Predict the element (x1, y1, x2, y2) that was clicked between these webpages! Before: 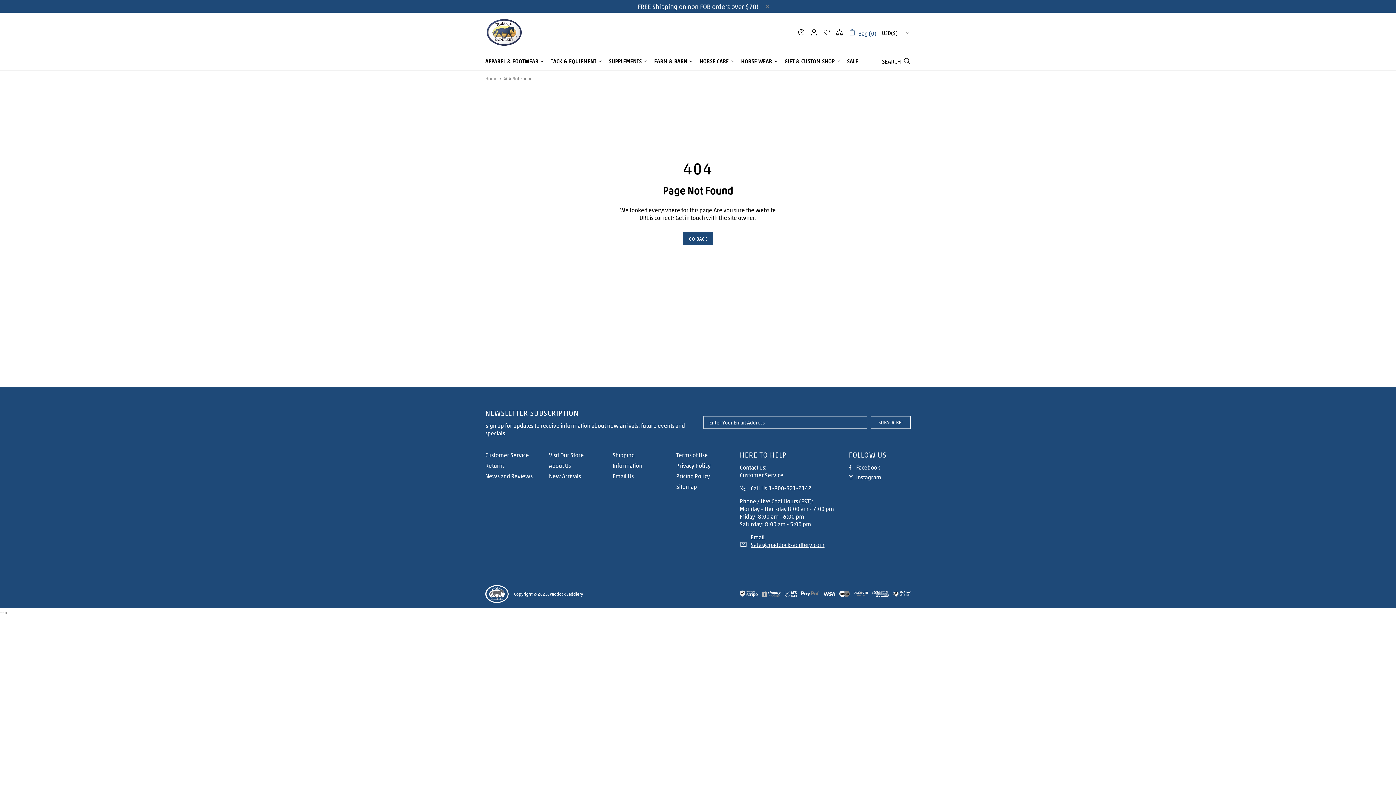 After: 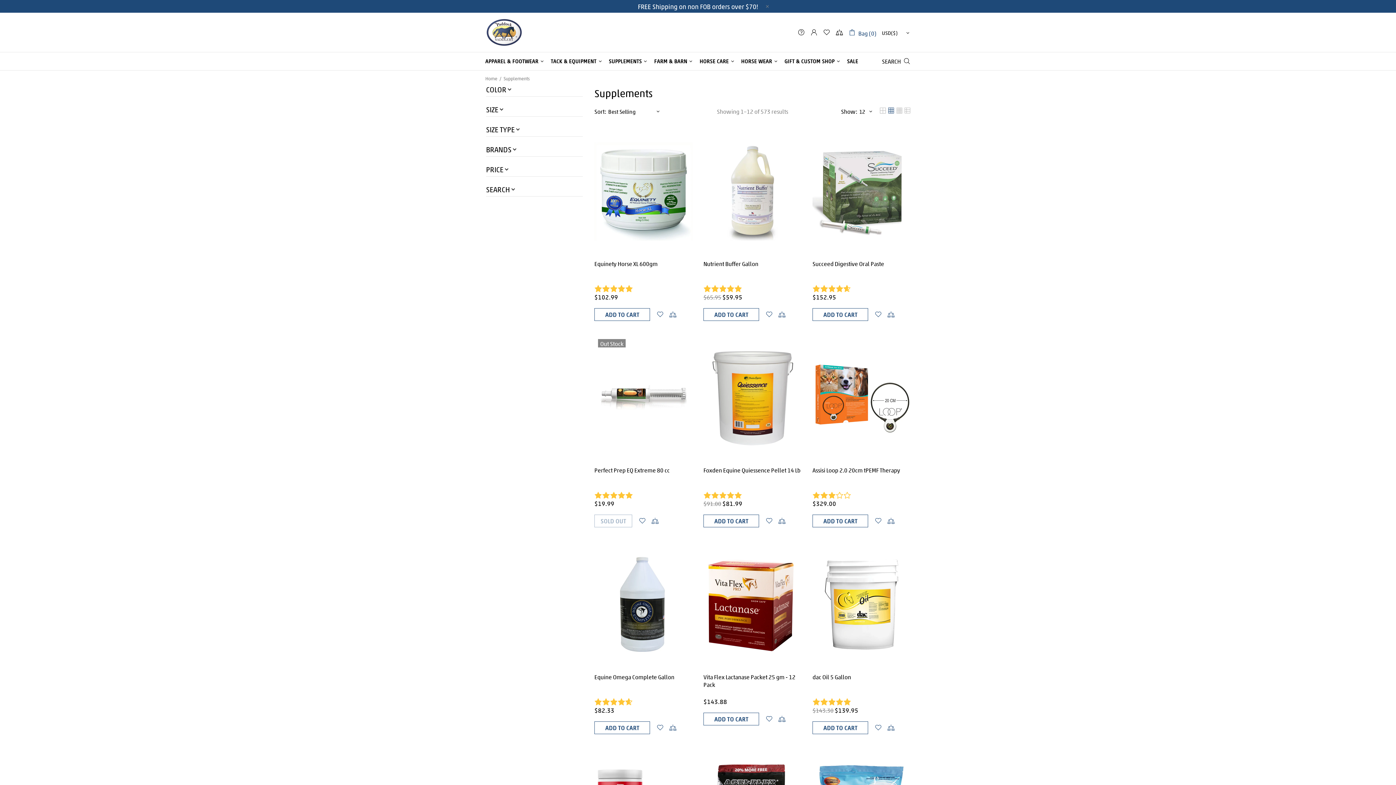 Action: label: SUPPLEMENTS bbox: (606, 52, 651, 70)